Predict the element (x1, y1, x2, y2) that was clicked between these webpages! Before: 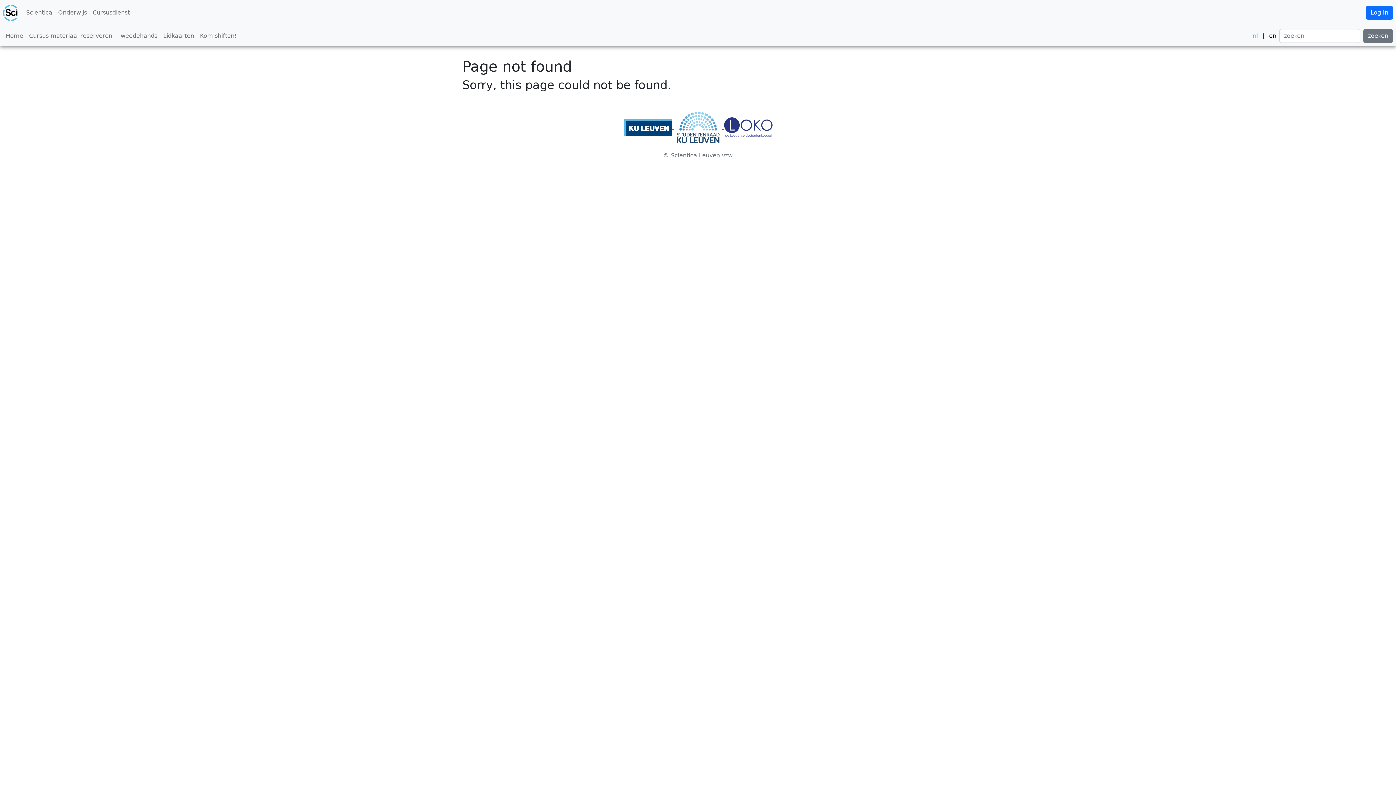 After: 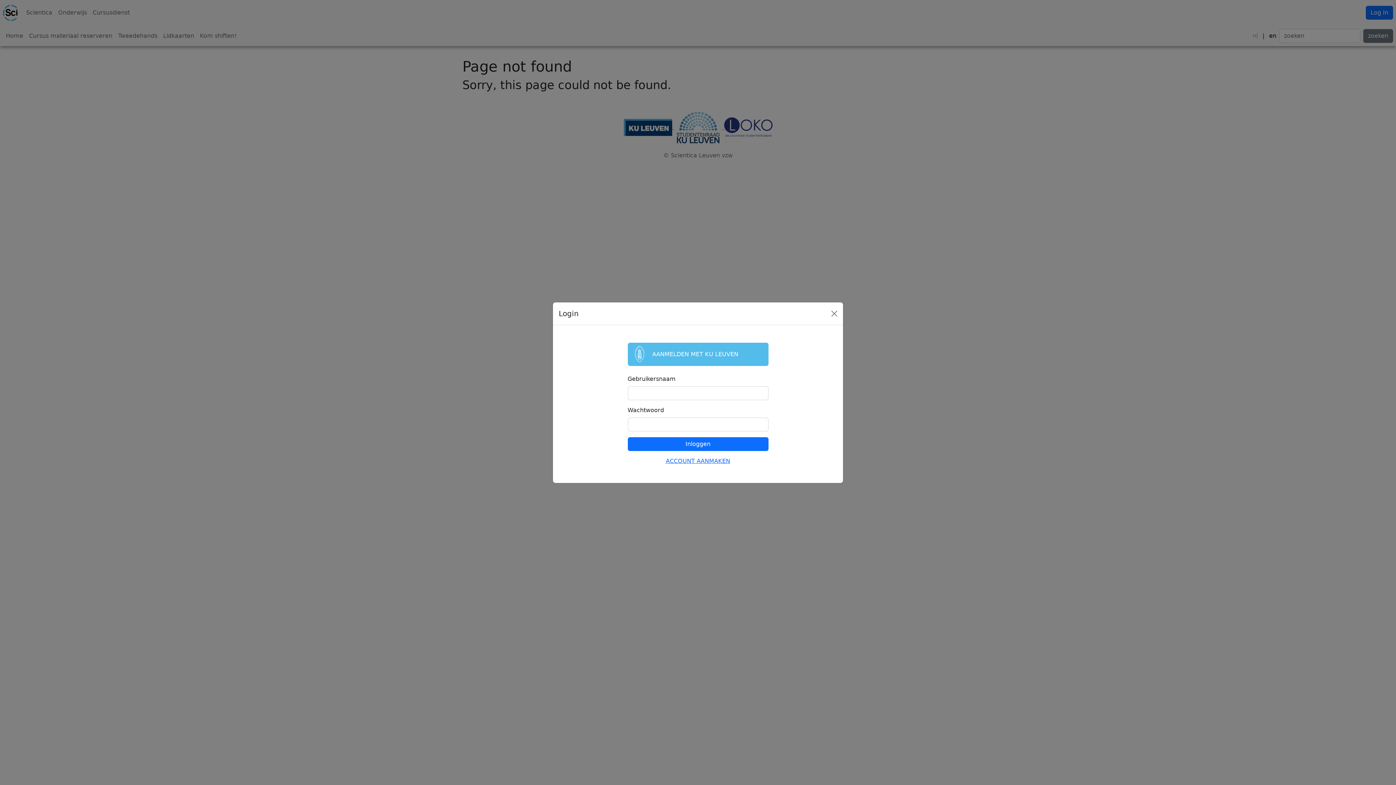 Action: label: Log In bbox: (1366, 5, 1393, 19)